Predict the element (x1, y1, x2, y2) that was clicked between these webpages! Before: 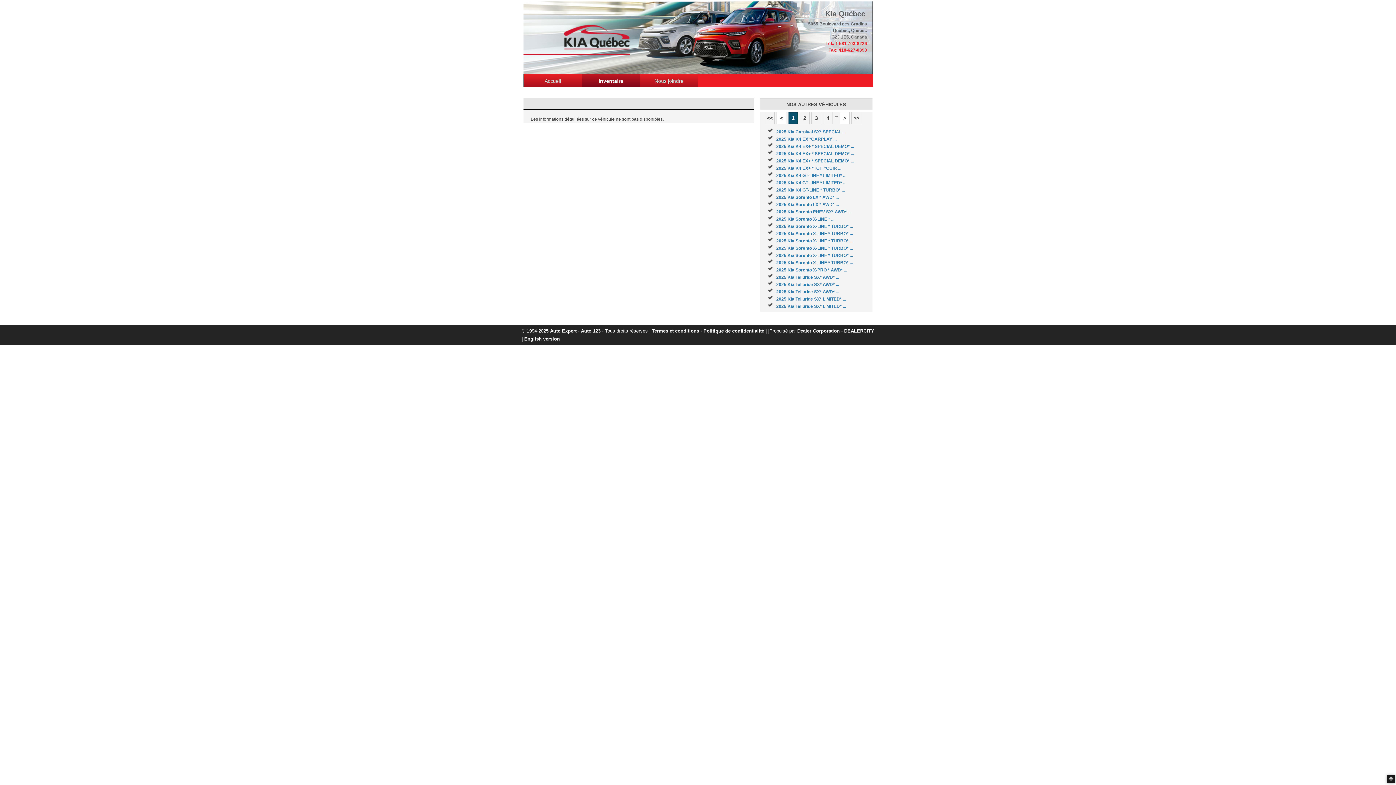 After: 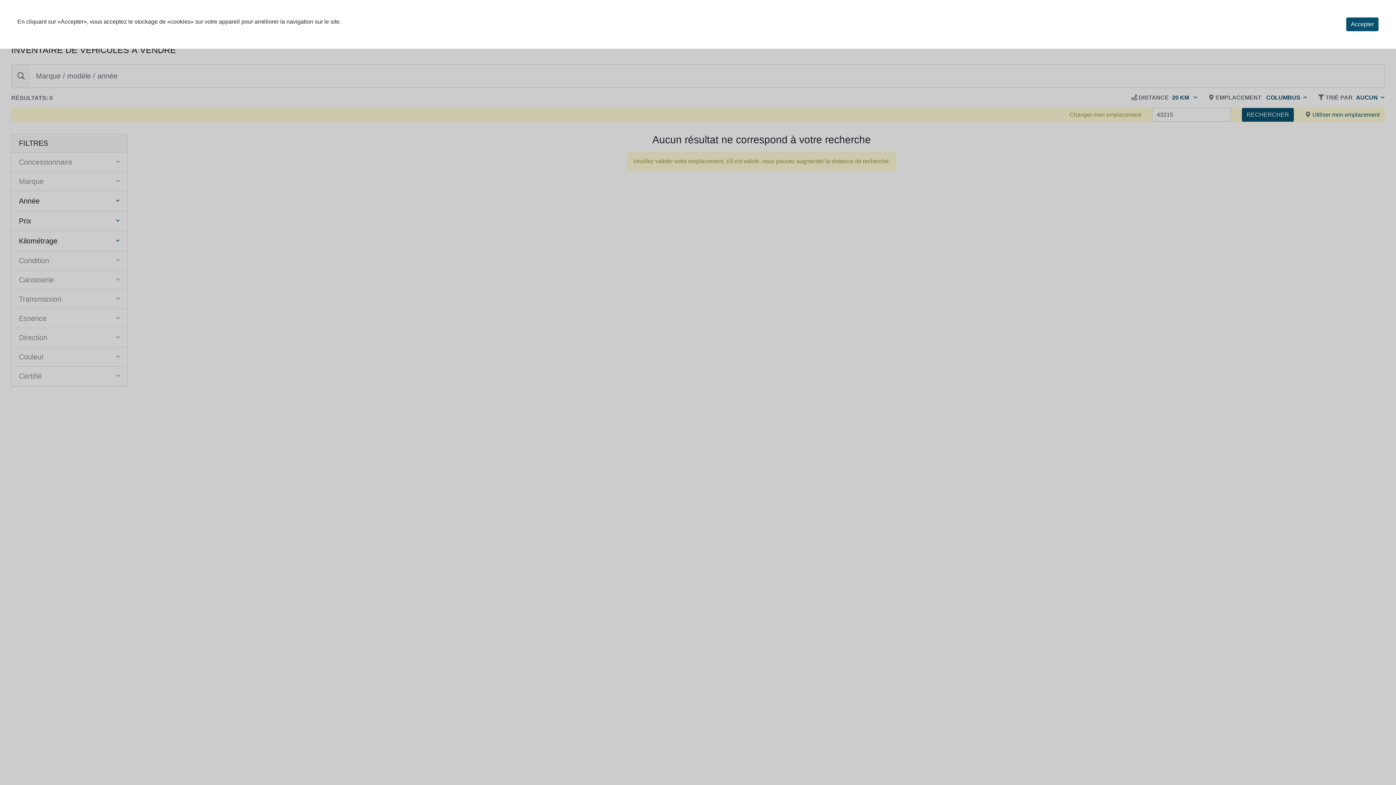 Action: label: 2025 Kia Sorento X-LINE * TURBO* ... bbox: (776, 253, 853, 258)